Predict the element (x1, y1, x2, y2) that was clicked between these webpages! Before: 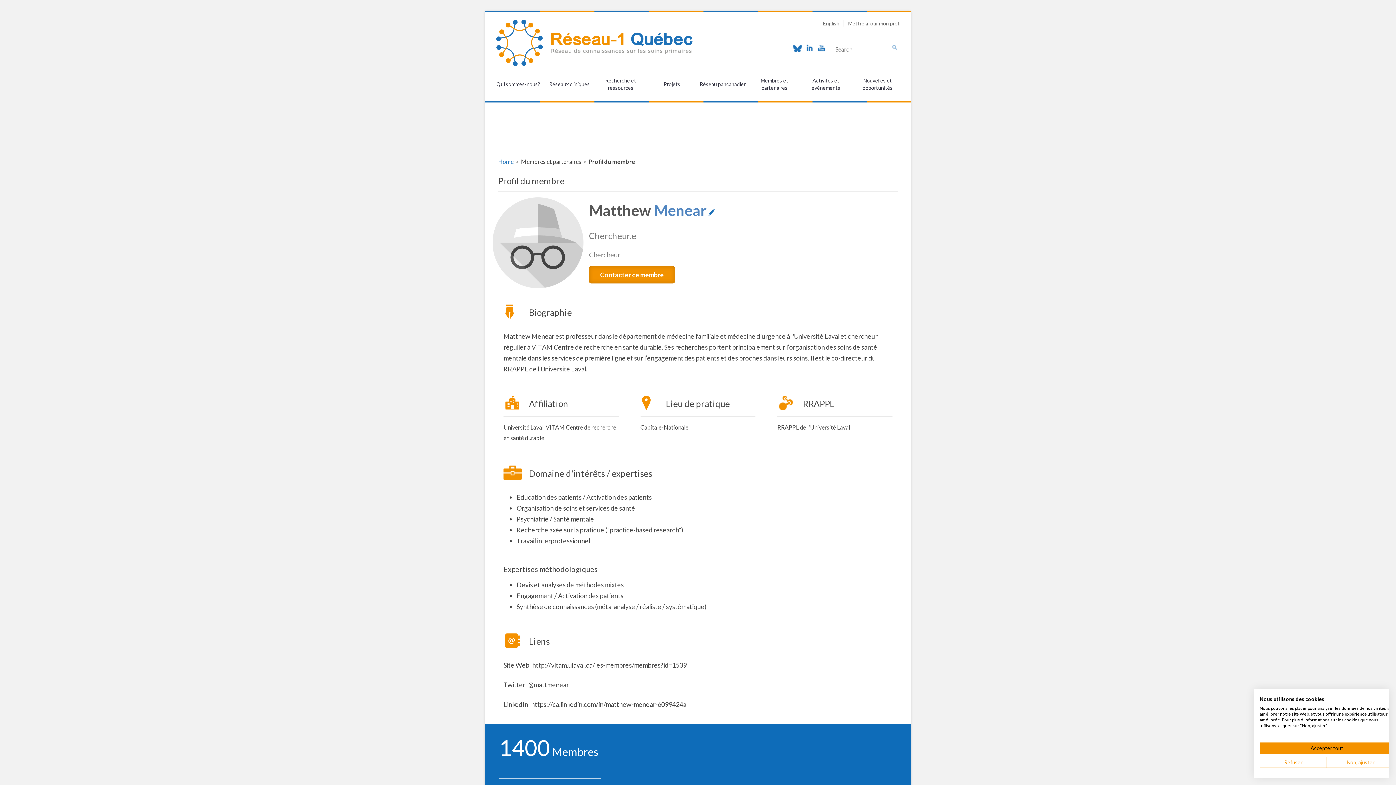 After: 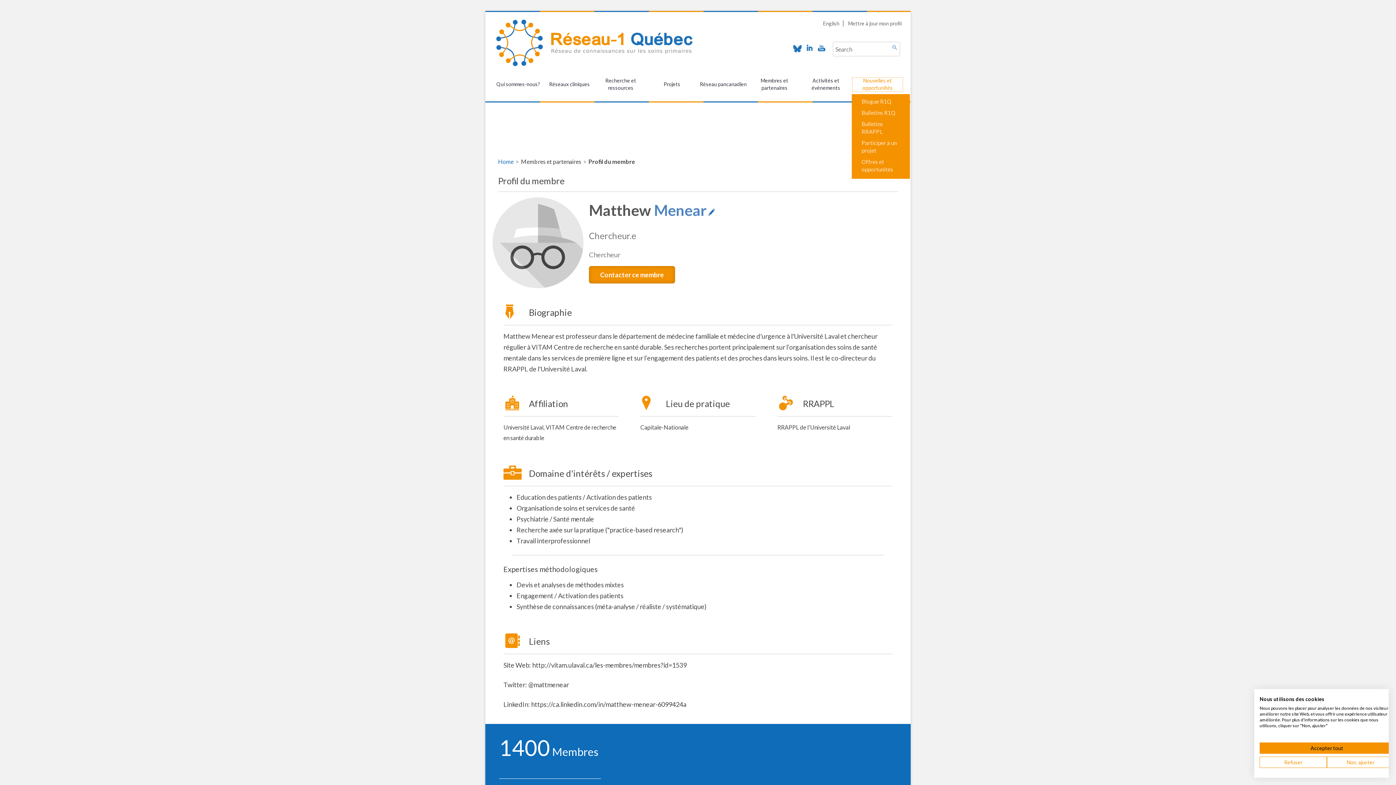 Action: label: Nouvelles et opportunités bbox: (852, 76, 903, 92)